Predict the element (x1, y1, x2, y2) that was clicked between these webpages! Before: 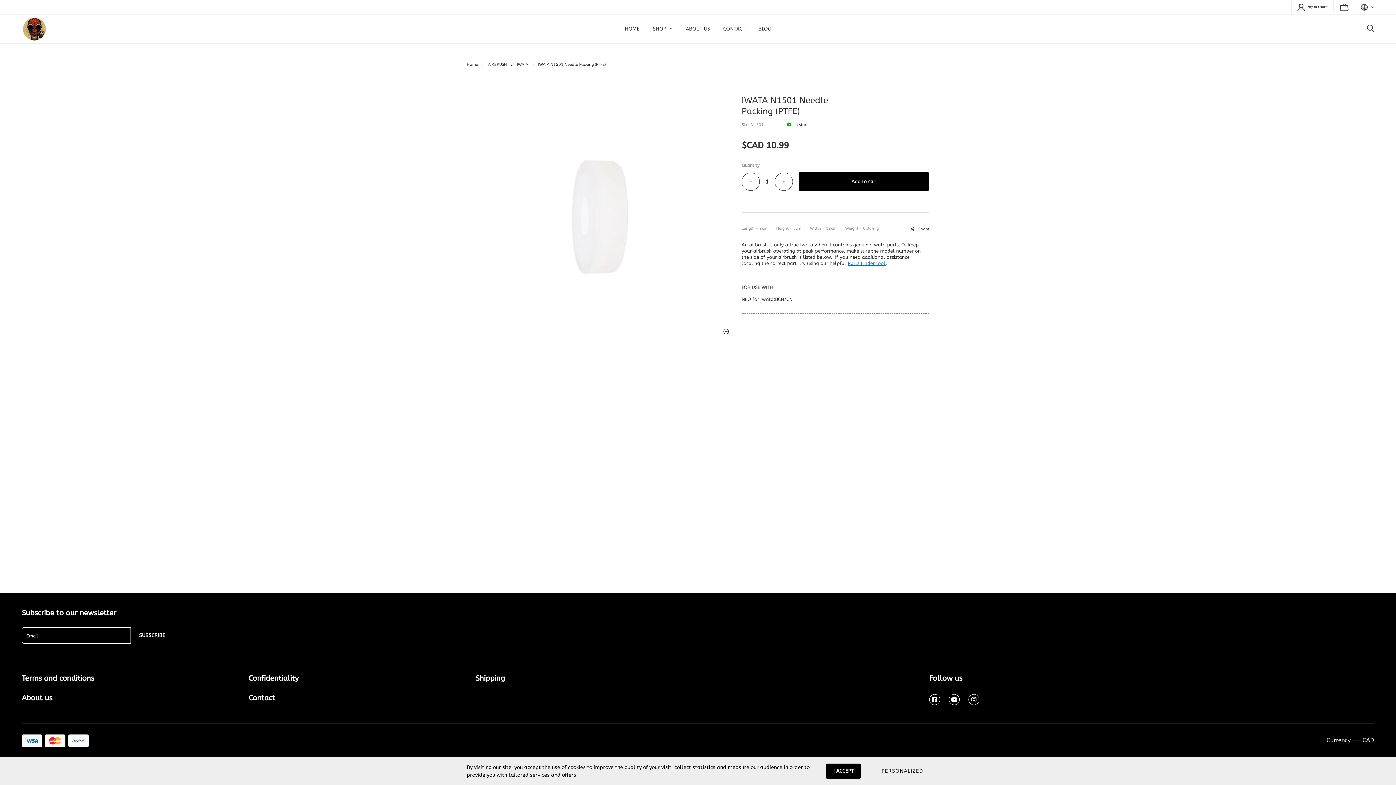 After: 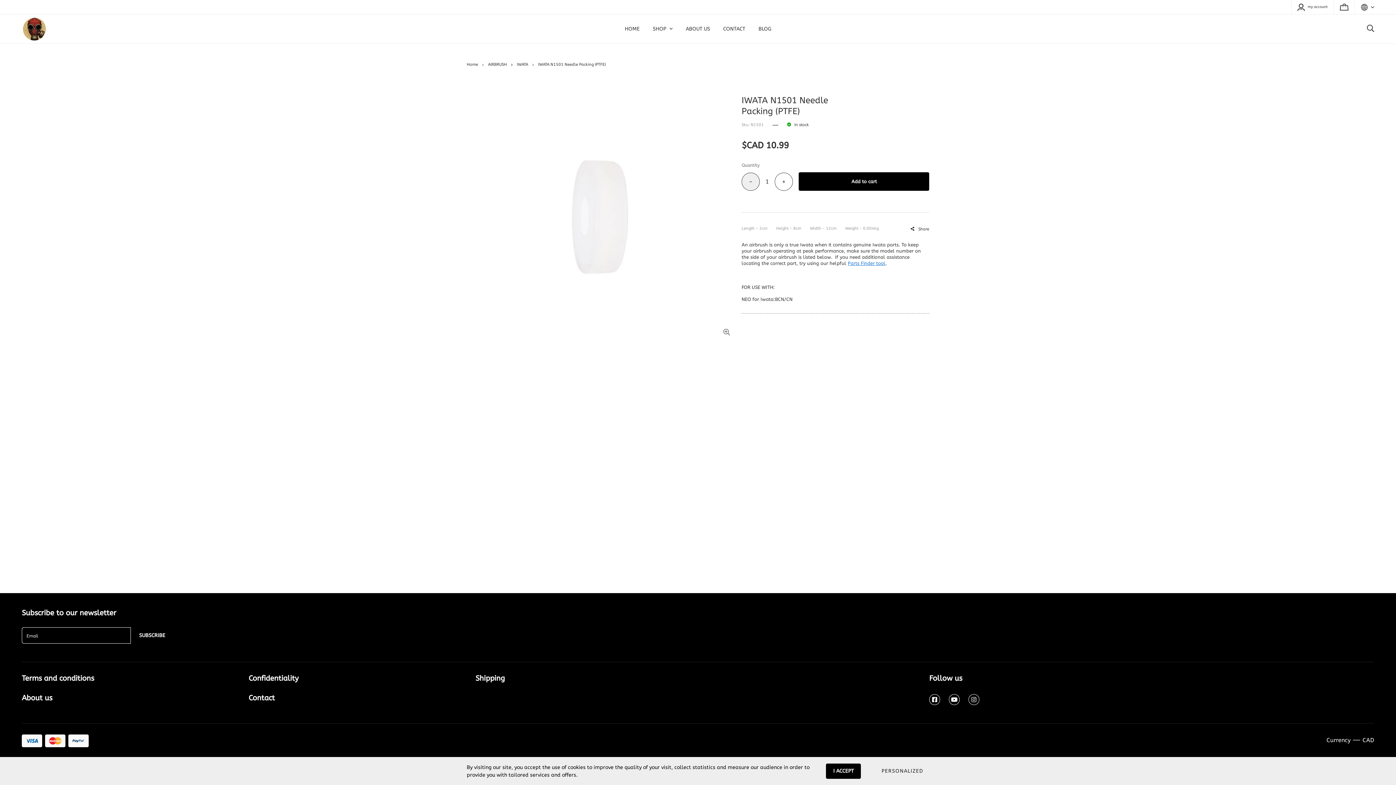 Action: label: - bbox: (741, 172, 760, 190)